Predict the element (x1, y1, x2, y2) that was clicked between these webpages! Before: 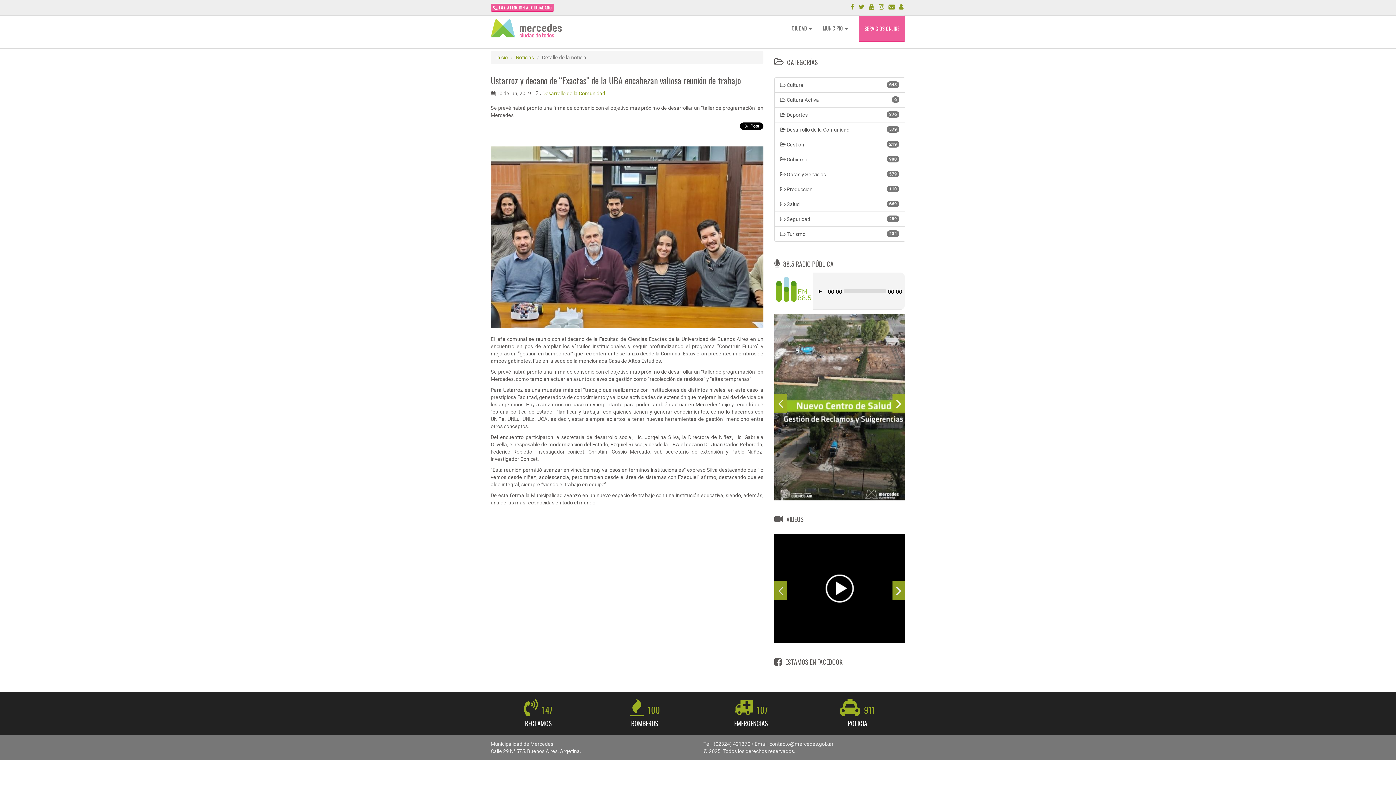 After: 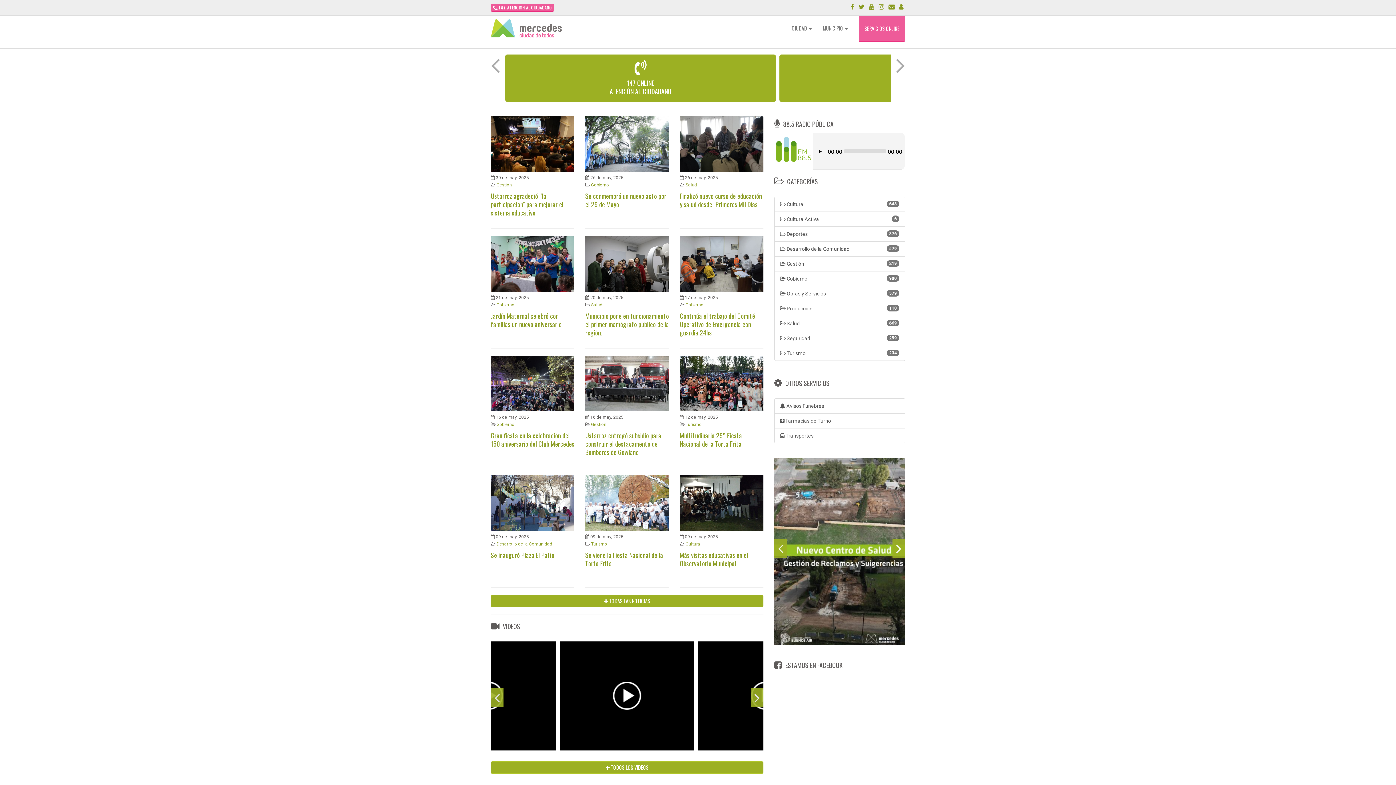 Action: bbox: (485, 15, 567, 41)